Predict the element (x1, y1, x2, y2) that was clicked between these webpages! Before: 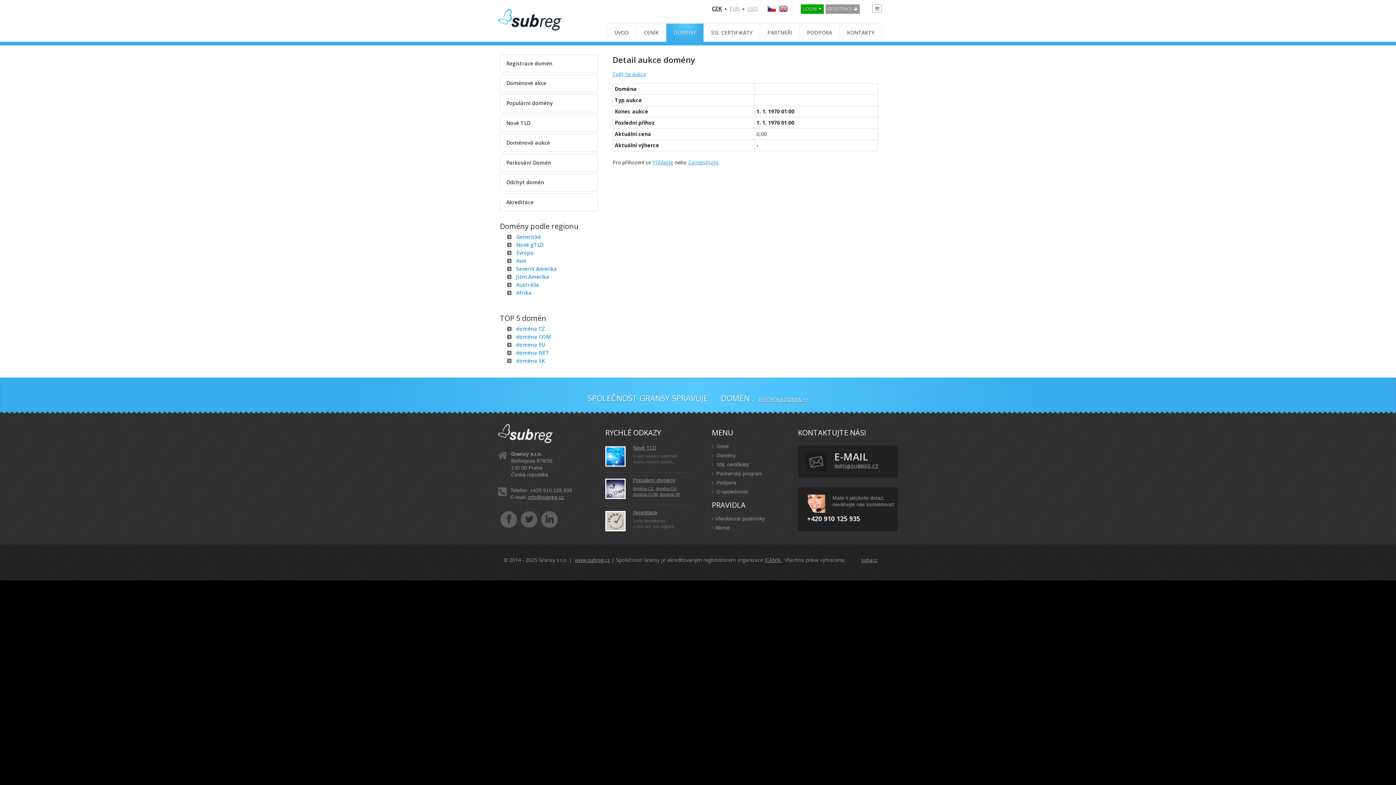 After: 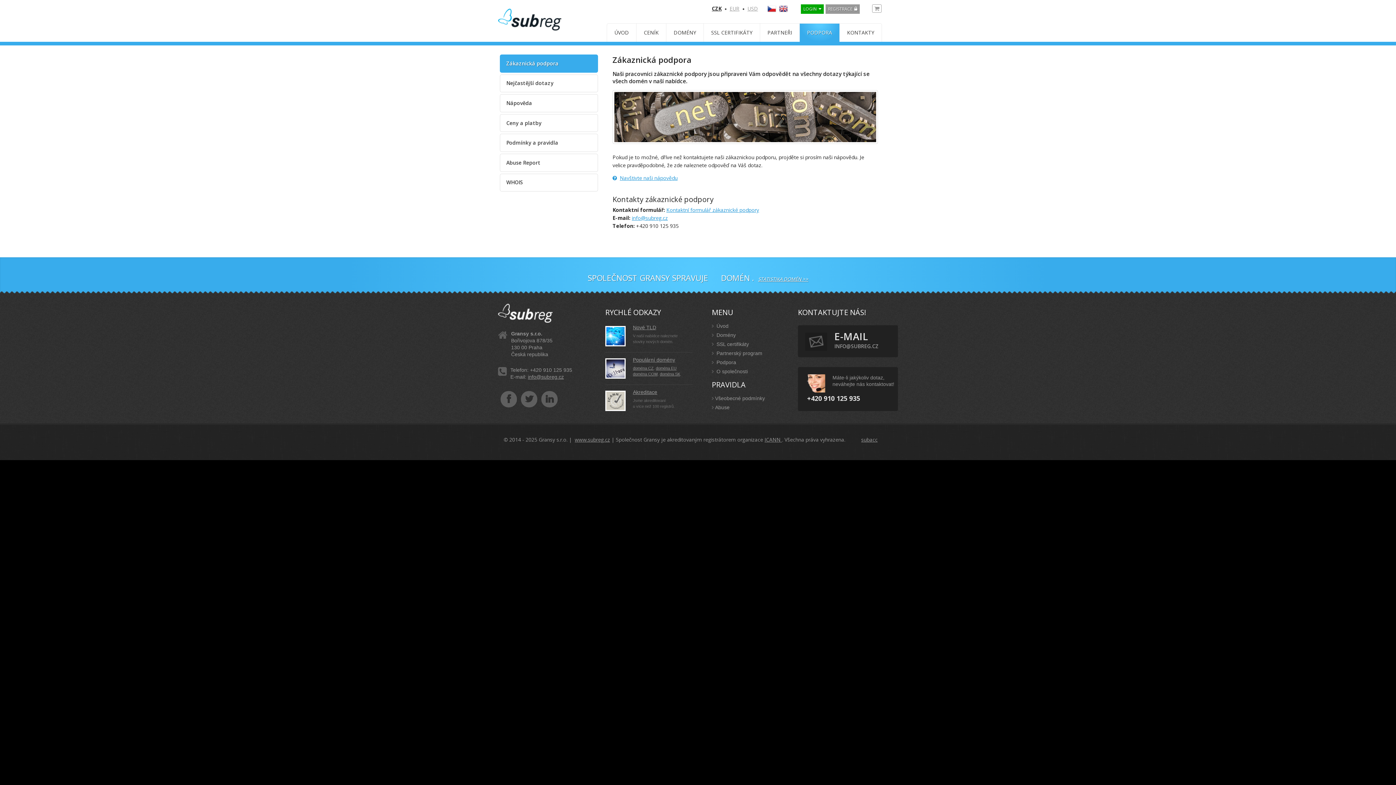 Action: label:  Podpora bbox: (712, 479, 736, 485)